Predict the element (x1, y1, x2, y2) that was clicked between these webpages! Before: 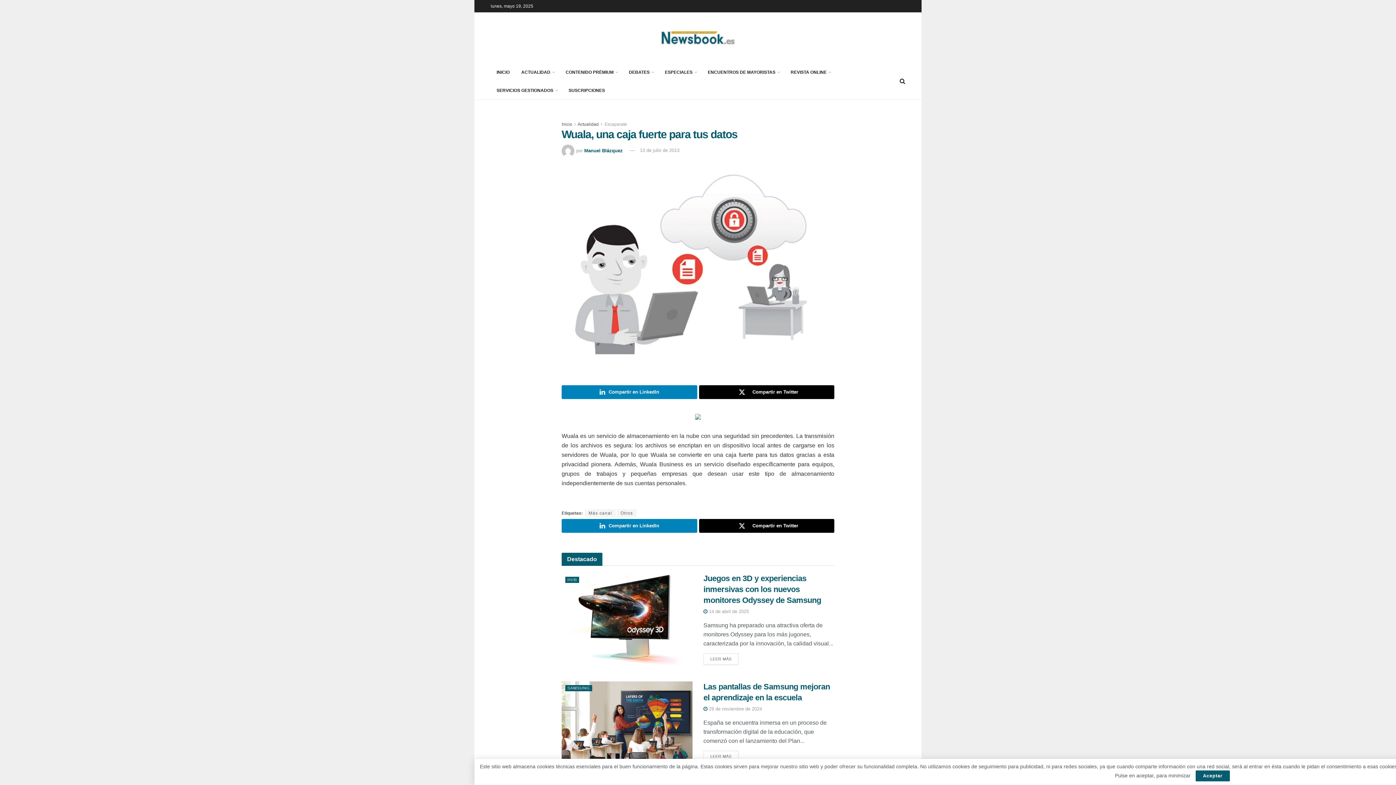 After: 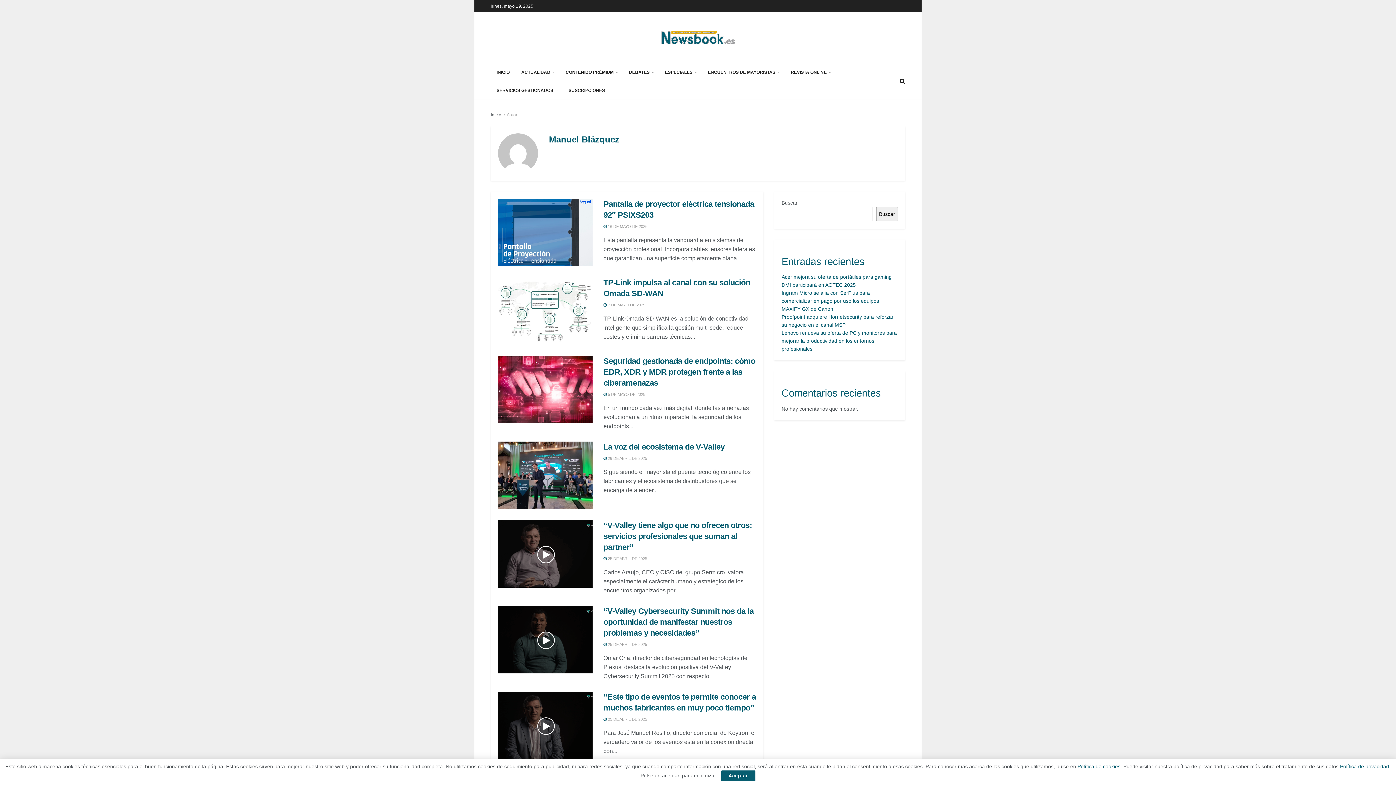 Action: label: Manuel Blázquez bbox: (584, 147, 622, 153)